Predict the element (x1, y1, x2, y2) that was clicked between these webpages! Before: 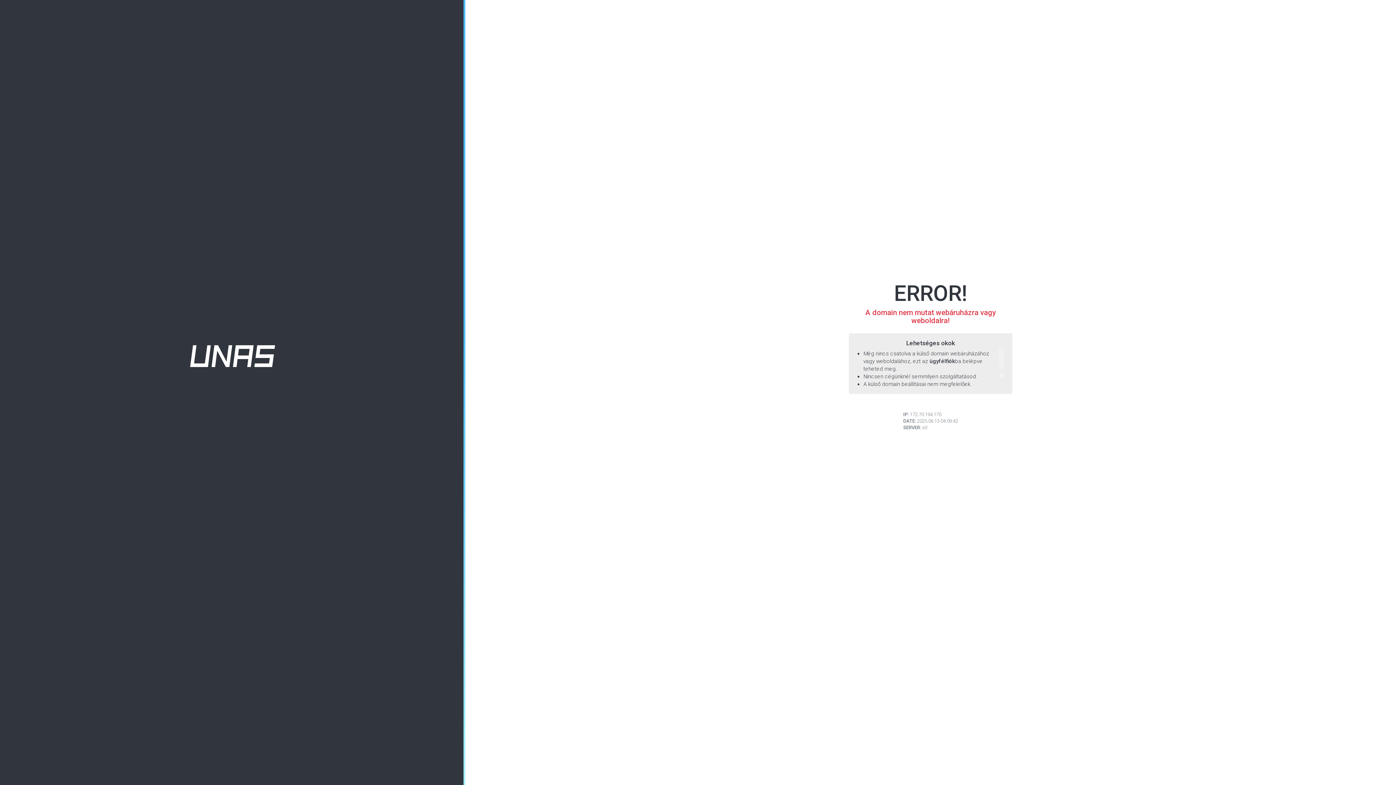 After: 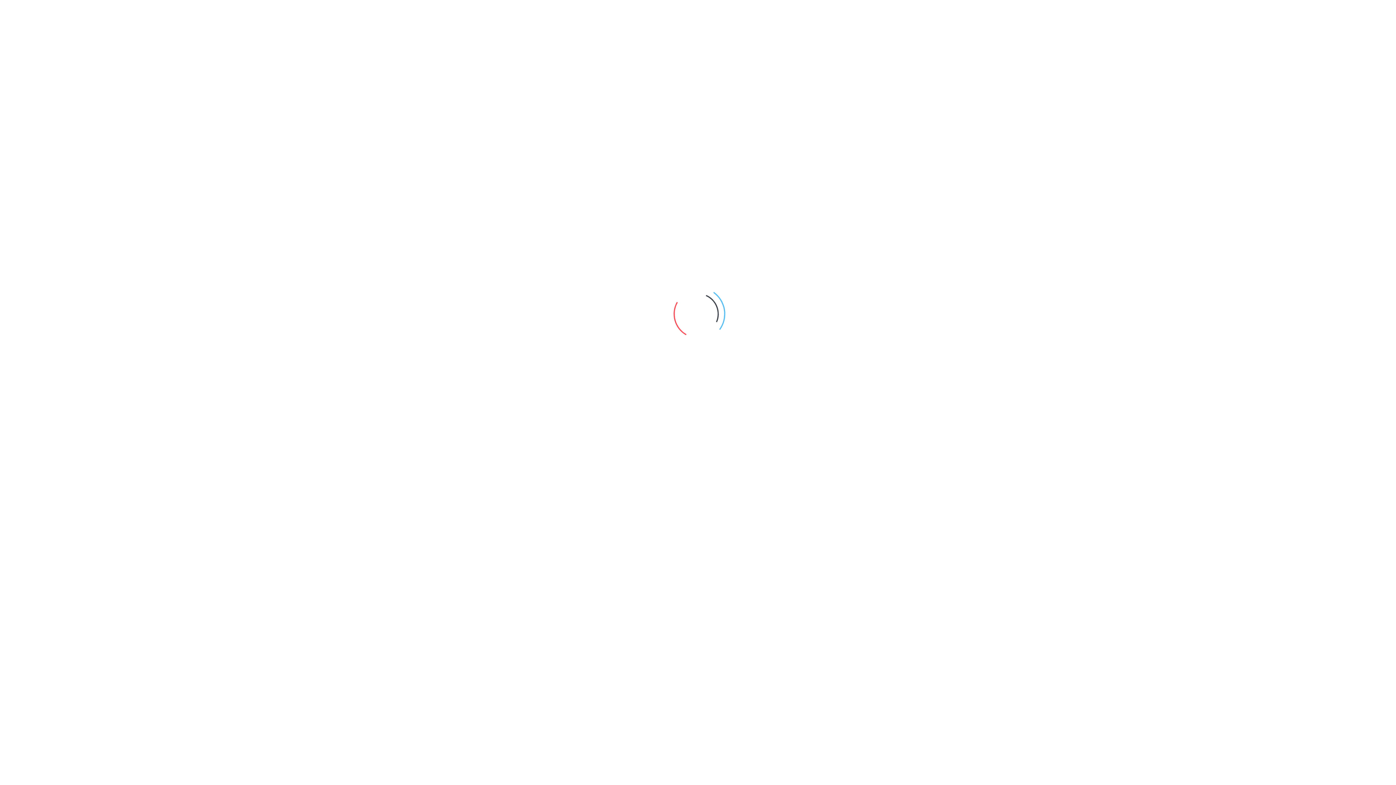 Action: label: ügyfélfiók bbox: (929, 358, 955, 364)